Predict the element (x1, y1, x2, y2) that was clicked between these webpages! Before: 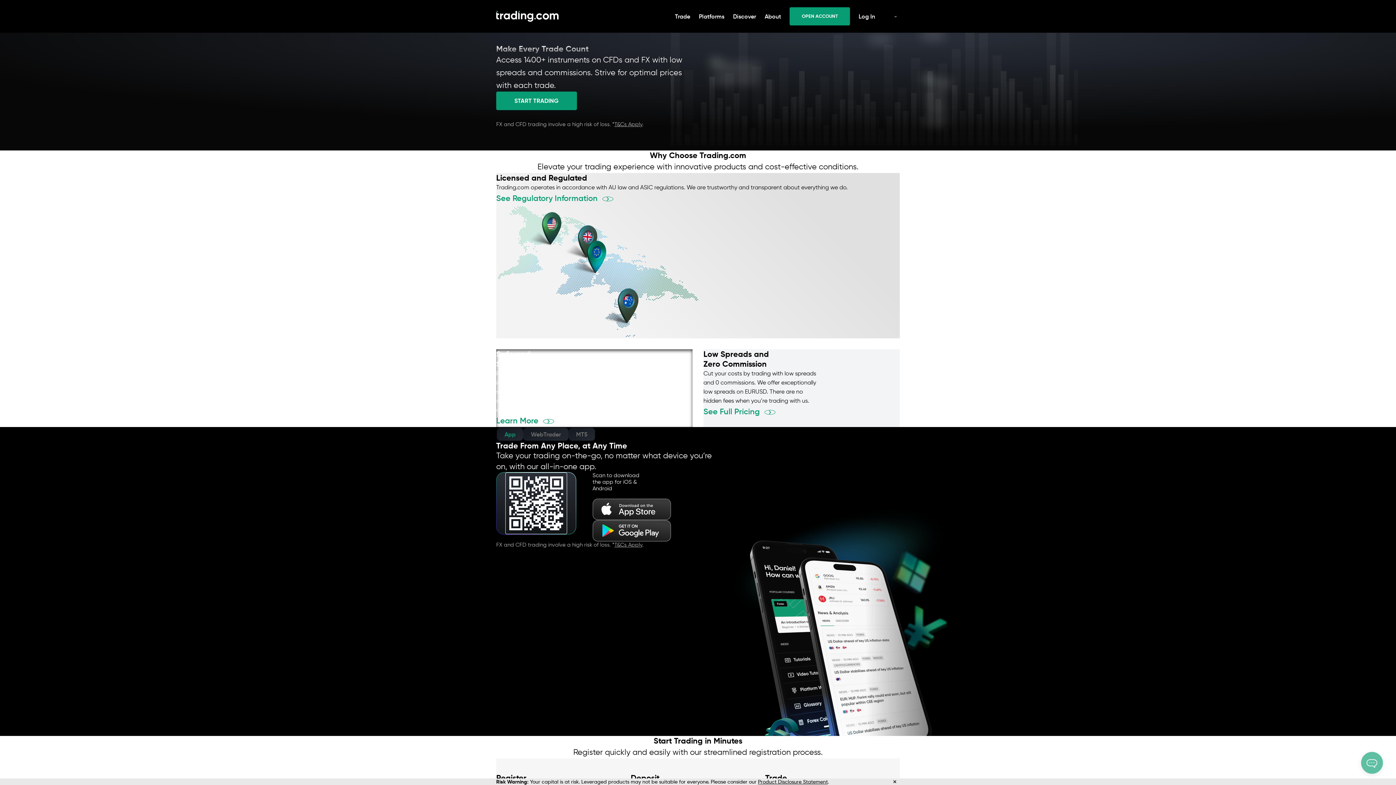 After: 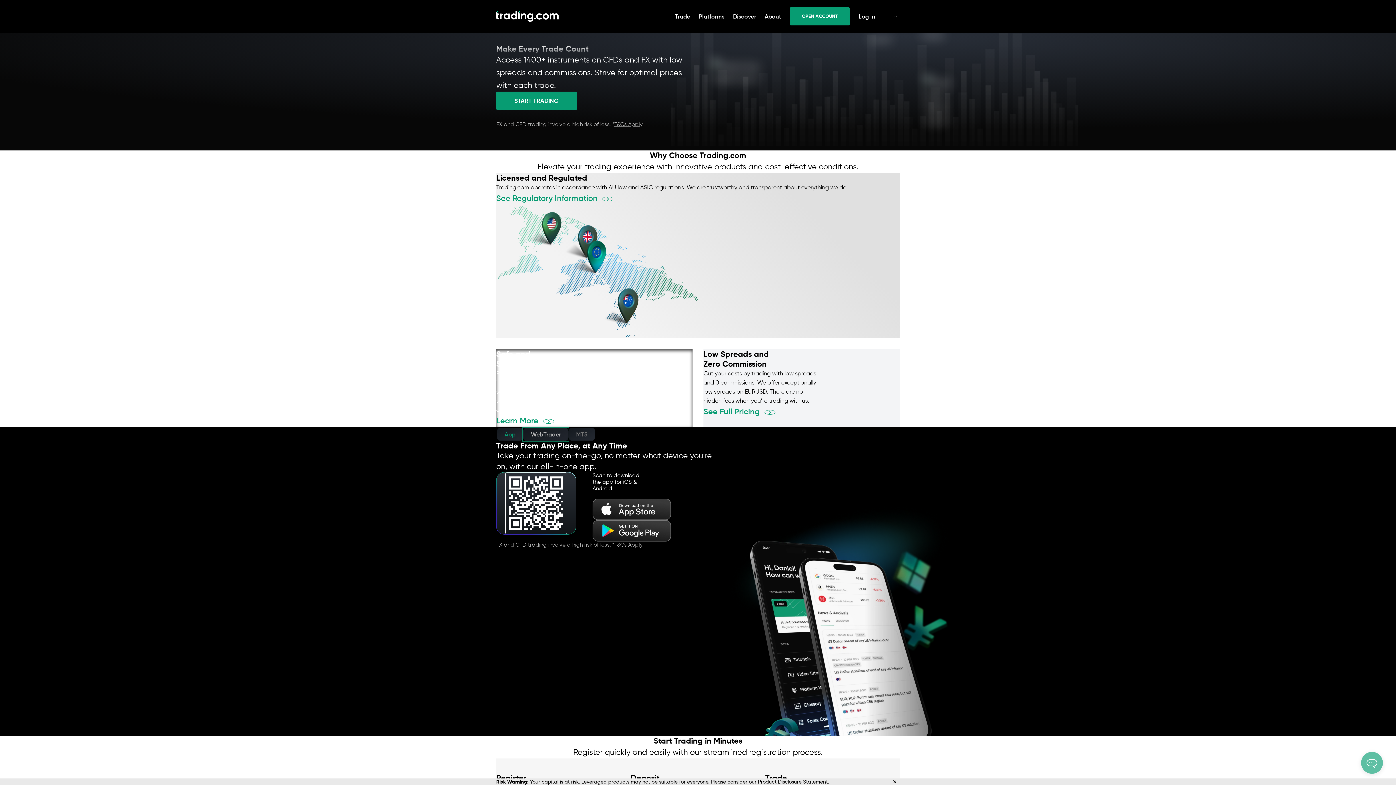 Action: bbox: (523, 427, 568, 441) label: WebTrader